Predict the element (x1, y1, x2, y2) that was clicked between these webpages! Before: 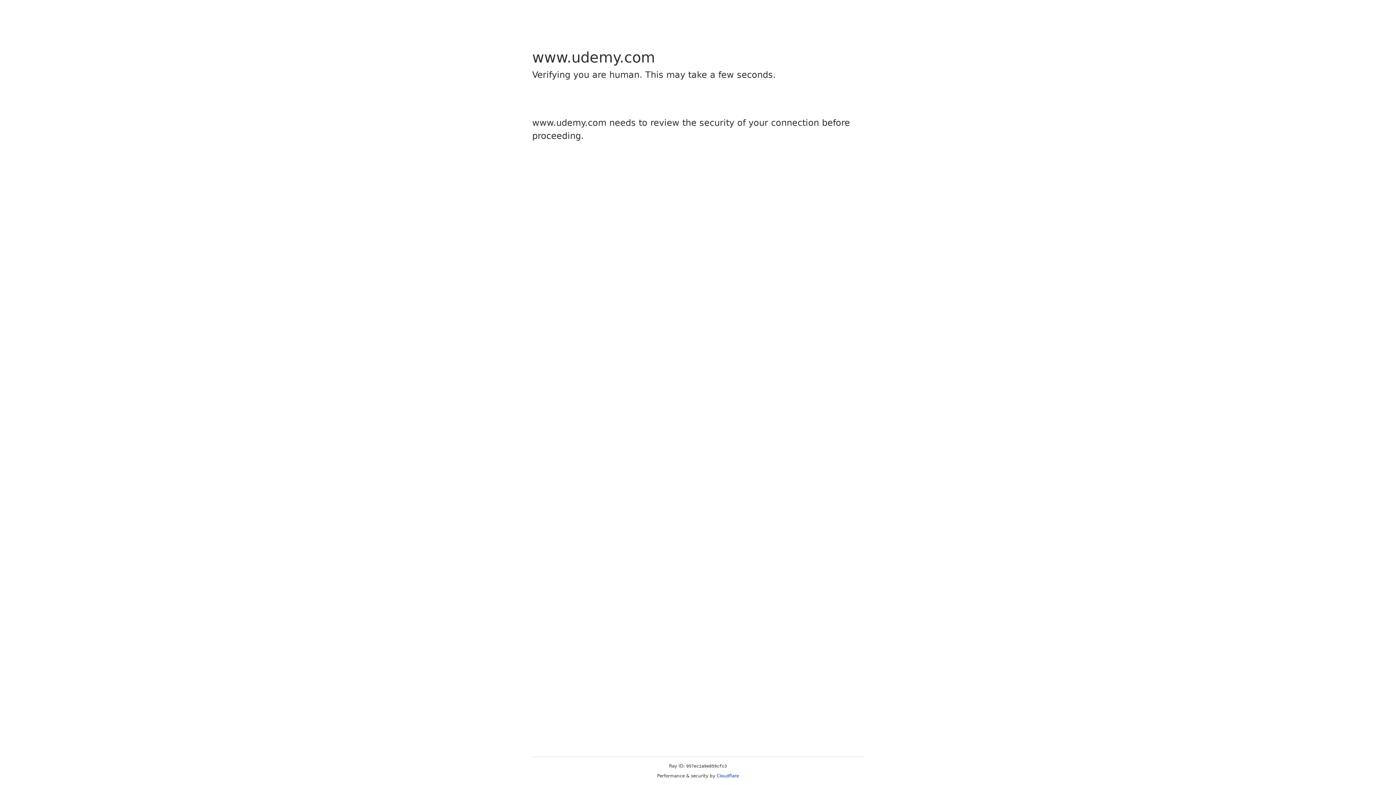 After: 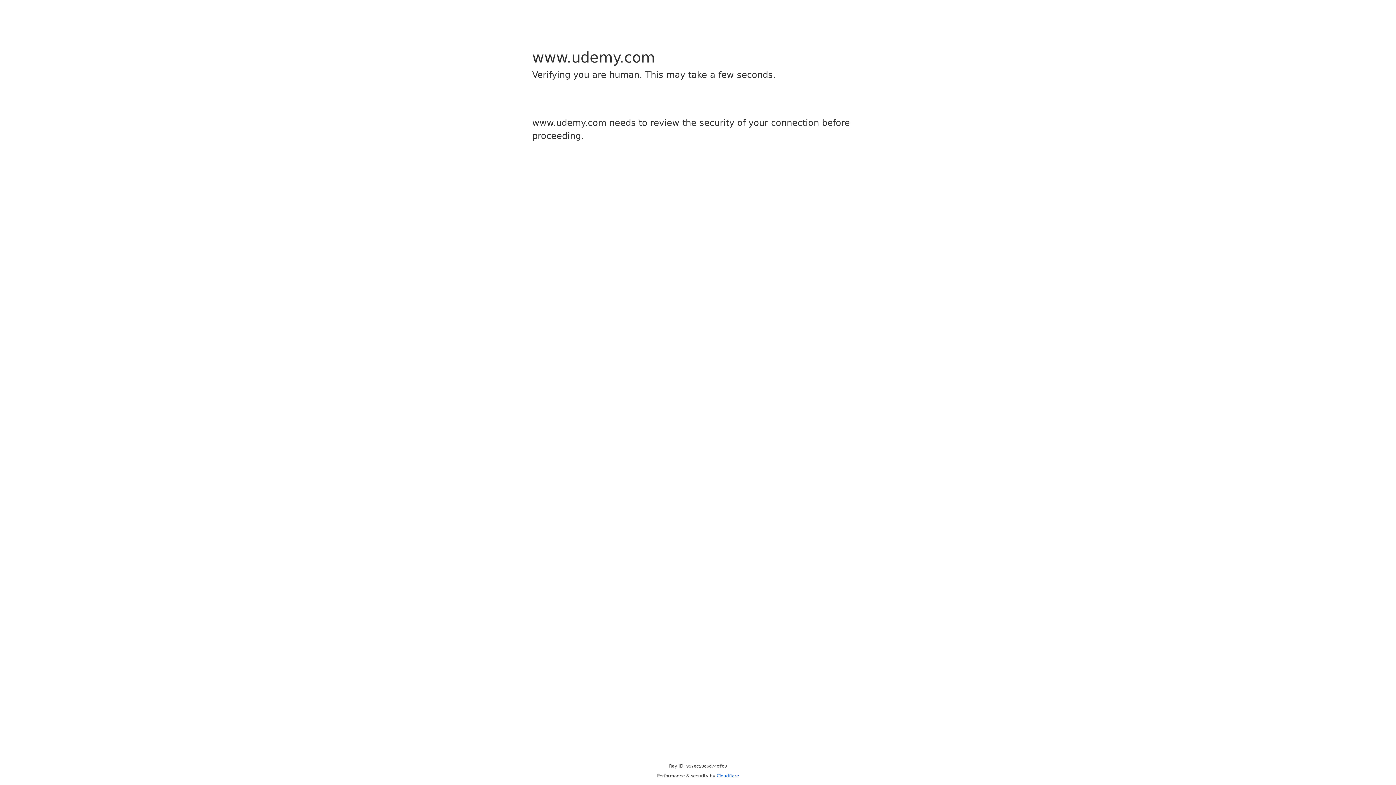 Action: label: Cloudflare bbox: (716, 773, 739, 778)